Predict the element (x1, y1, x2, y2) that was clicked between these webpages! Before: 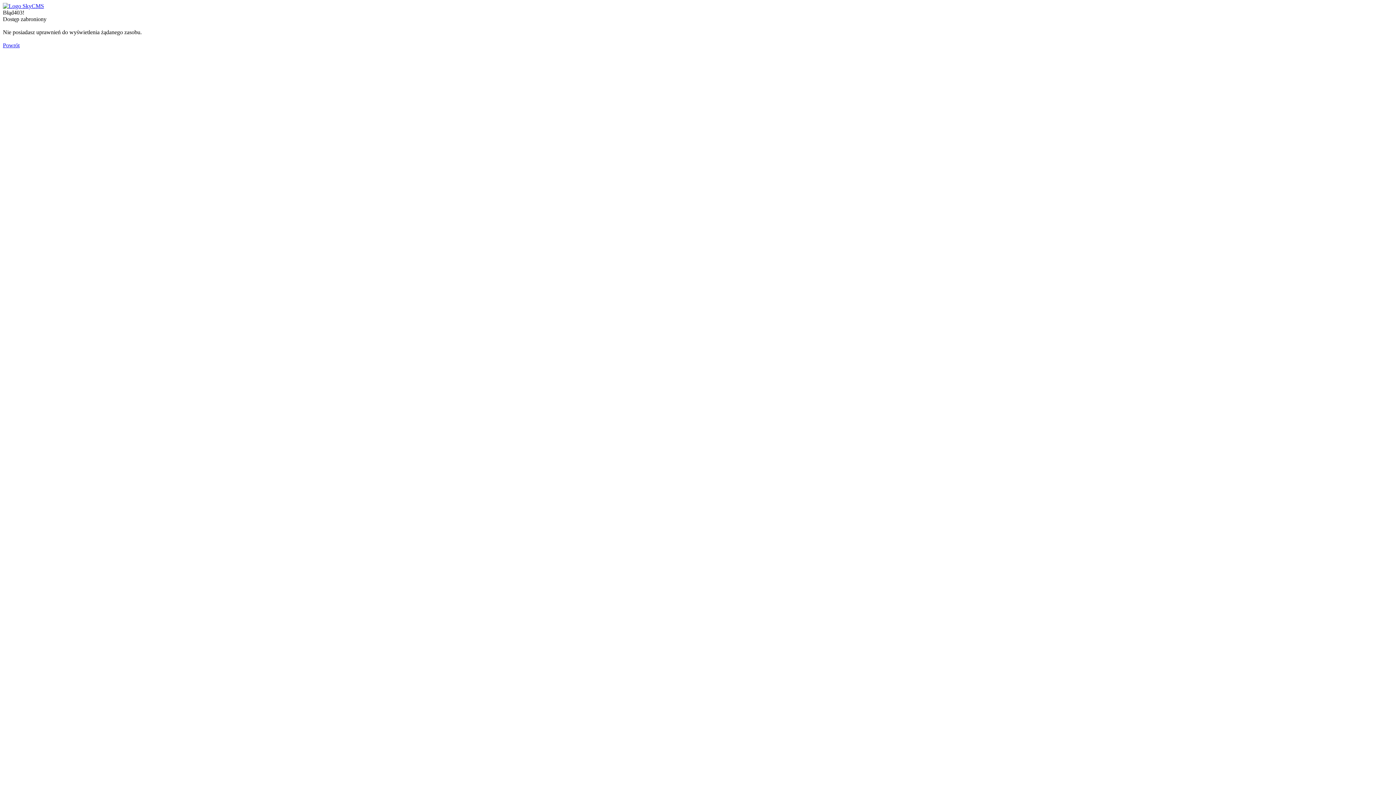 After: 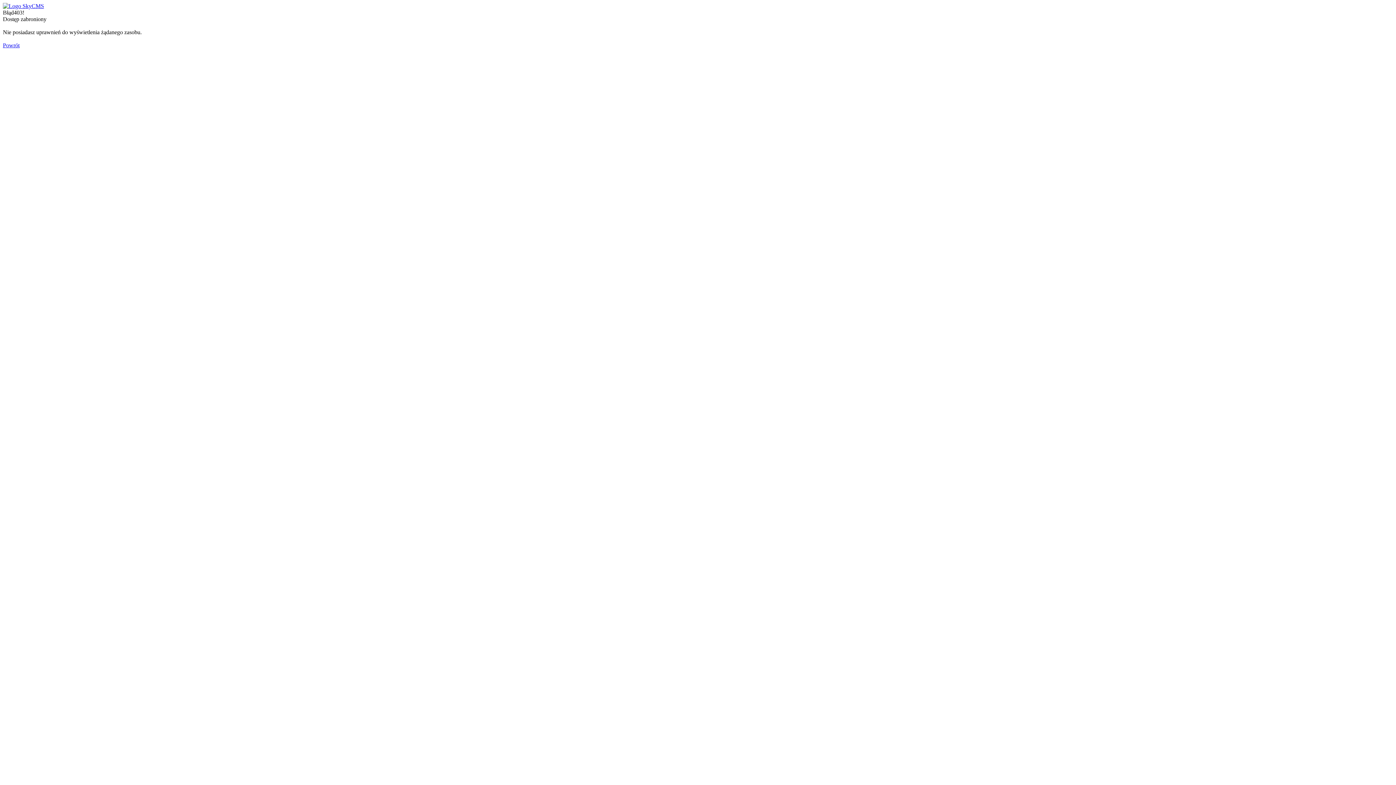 Action: bbox: (2, 2, 44, 9)